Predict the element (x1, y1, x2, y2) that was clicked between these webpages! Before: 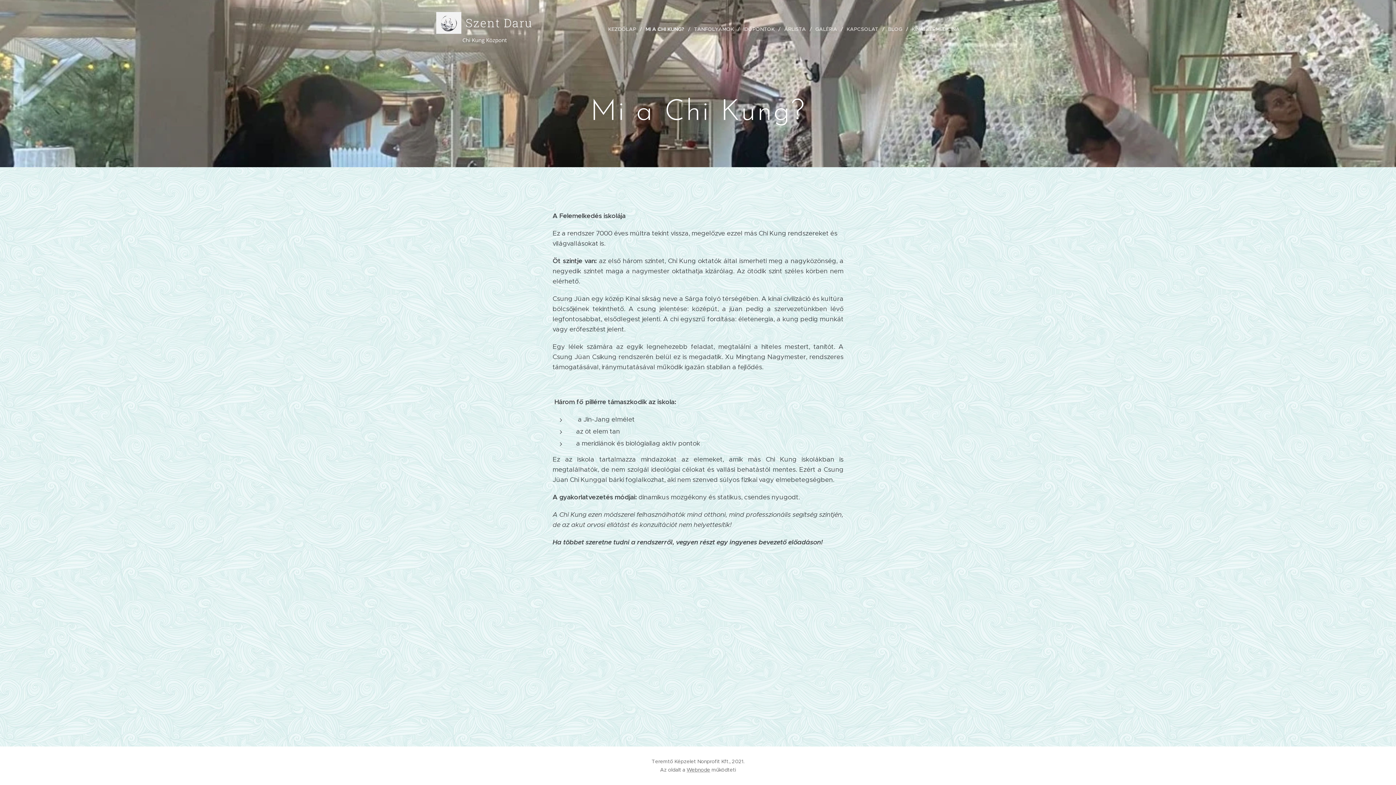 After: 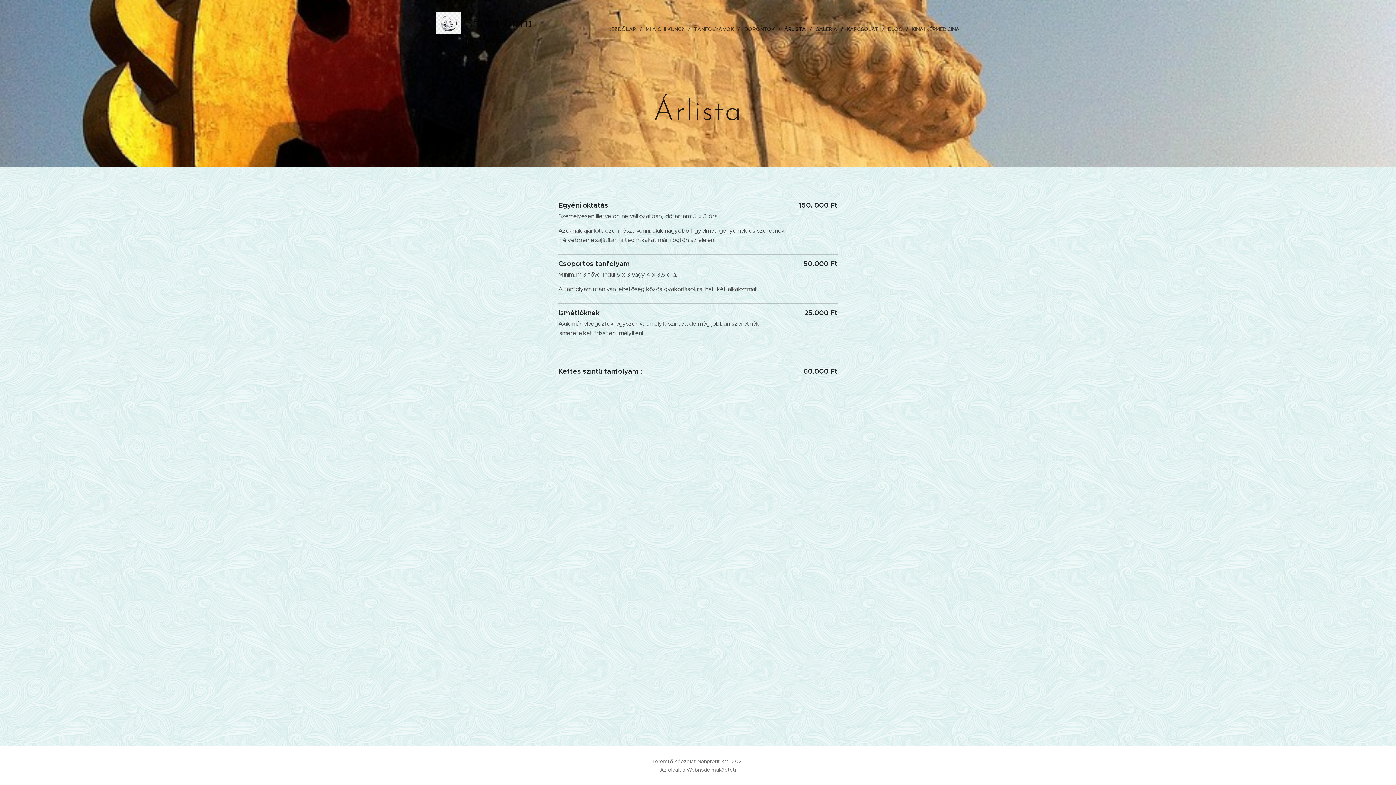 Action: bbox: (780, 20, 812, 38) label: ÁRLISTA